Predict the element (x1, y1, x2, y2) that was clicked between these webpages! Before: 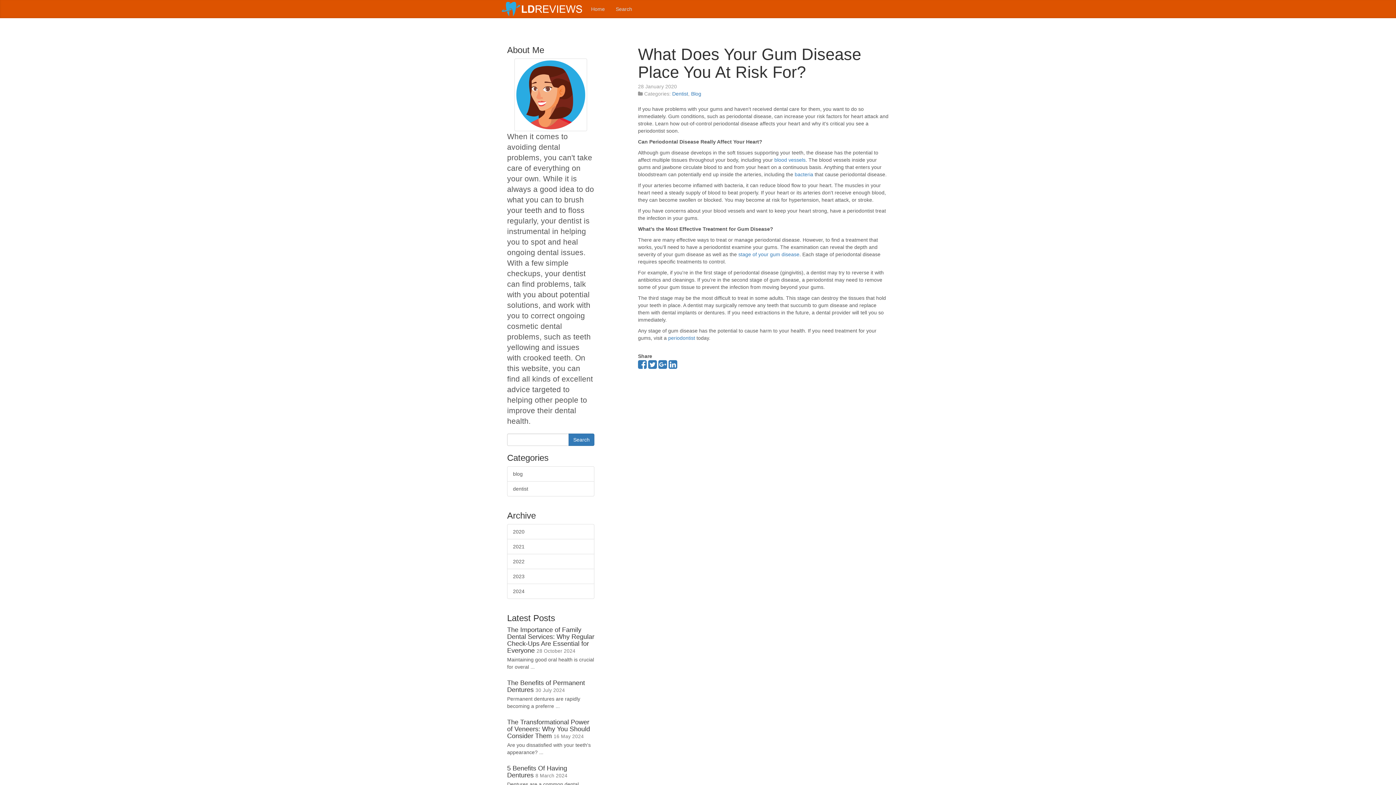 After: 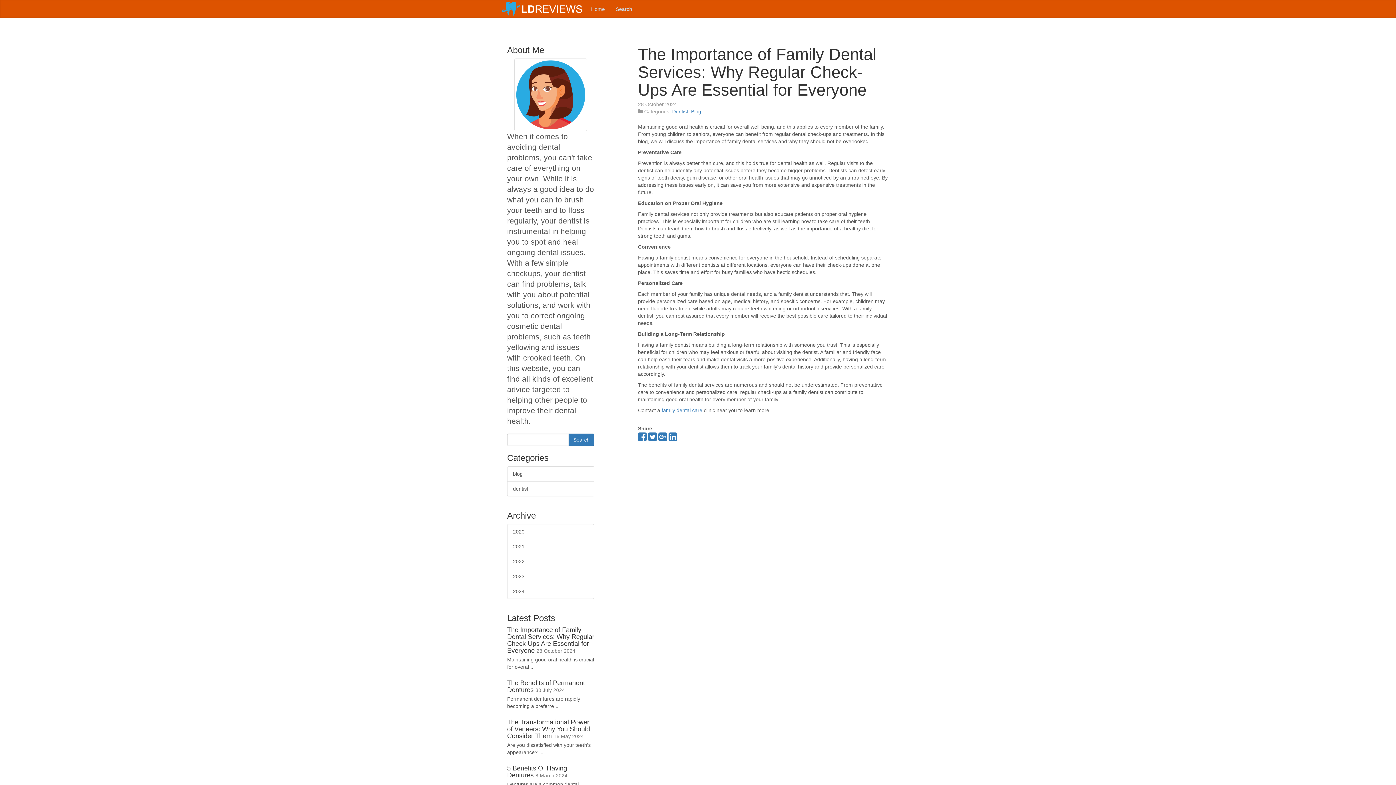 Action: label: The Importance of Family Dental Services: Why Regular Check-Ups Are Essential for Everyone bbox: (507, 626, 594, 654)